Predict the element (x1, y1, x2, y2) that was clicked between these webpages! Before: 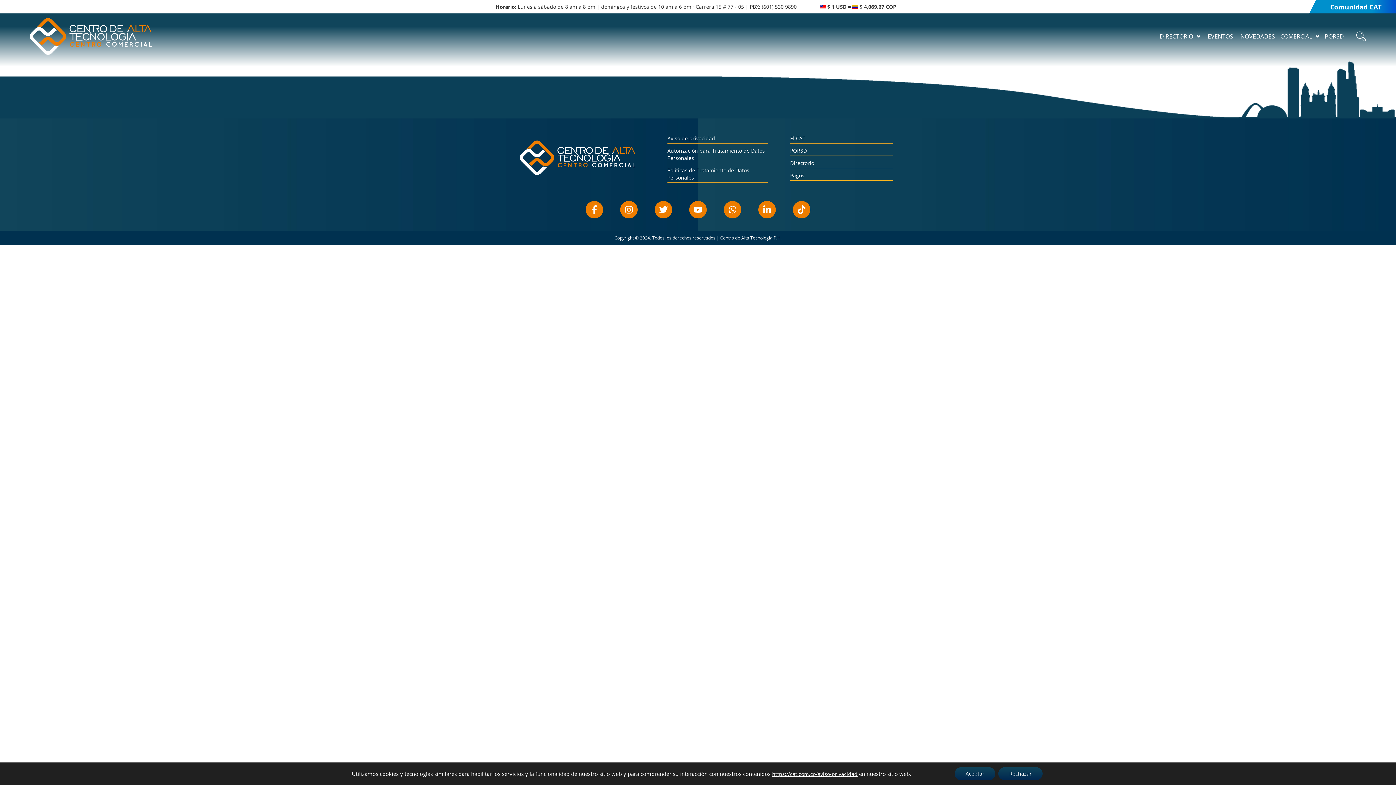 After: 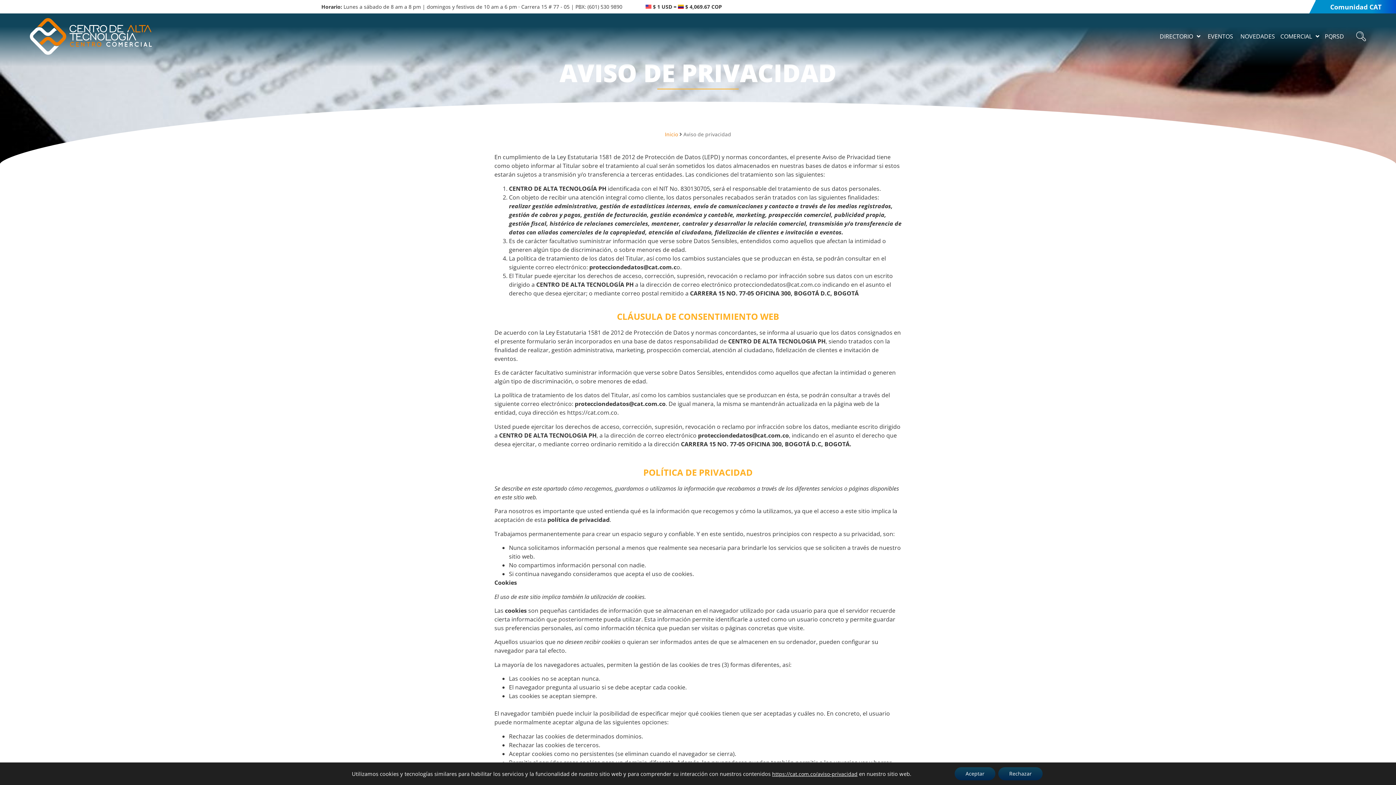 Action: bbox: (667, 131, 768, 143) label: Aviso de privacidad